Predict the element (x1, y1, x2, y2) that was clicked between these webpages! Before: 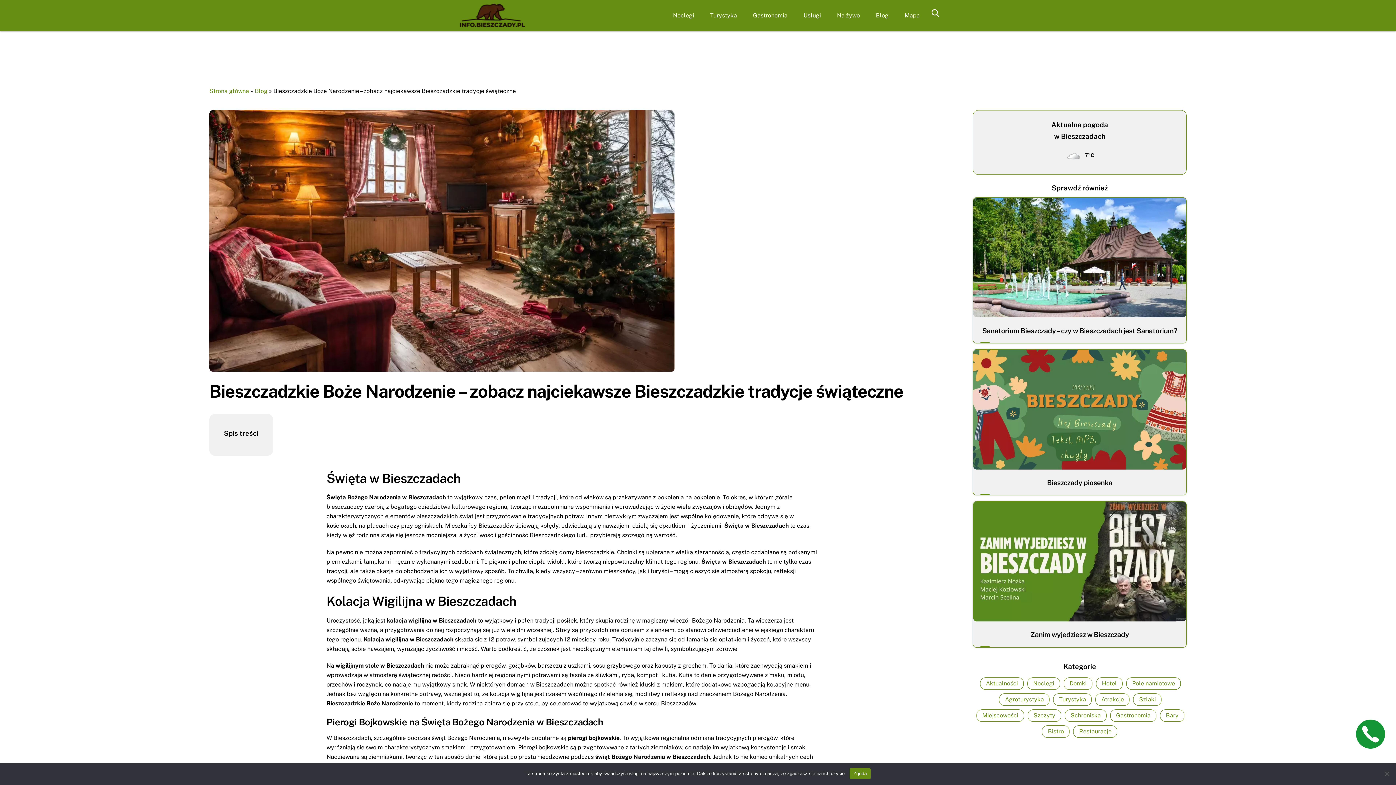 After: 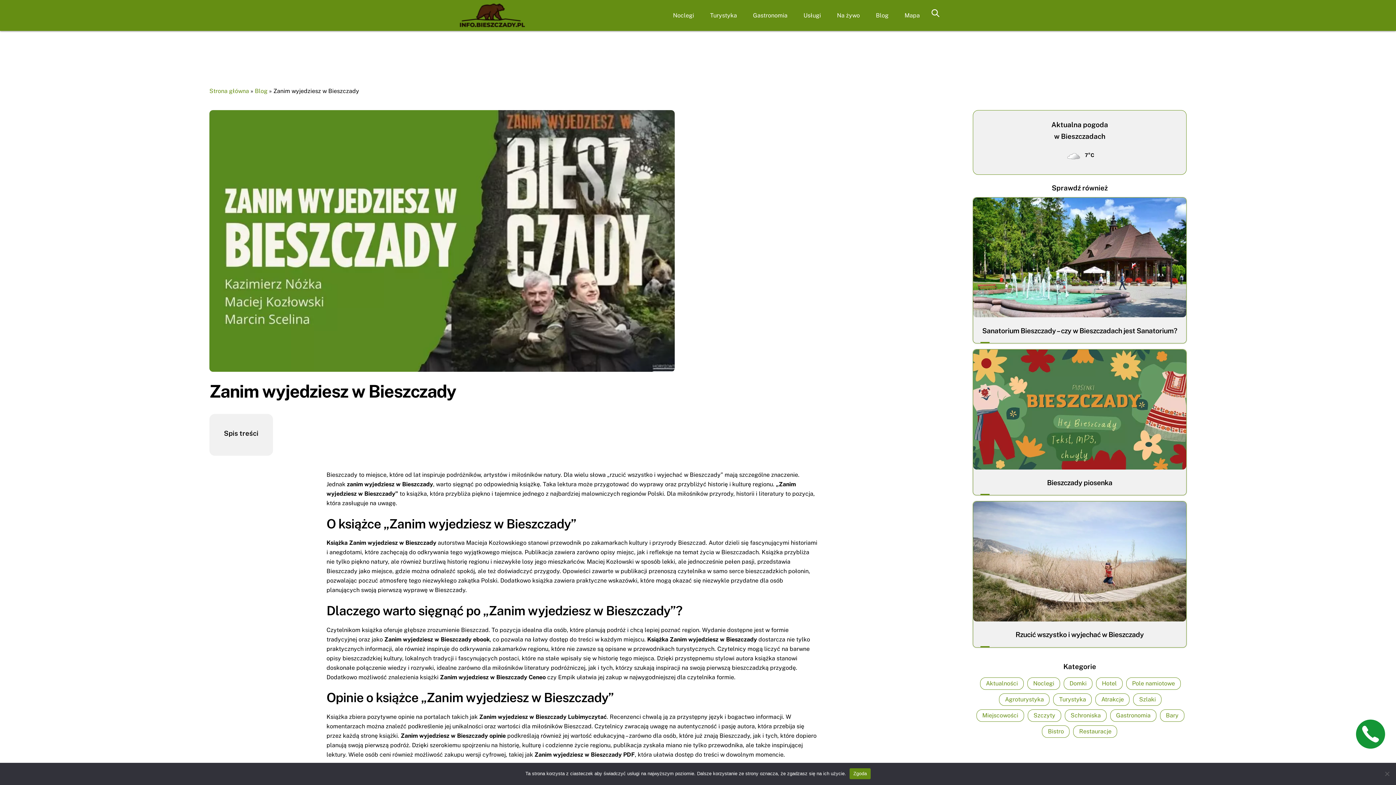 Action: bbox: (1030, 631, 1129, 639) label: Zanim wyjedziesz w Bieszczady